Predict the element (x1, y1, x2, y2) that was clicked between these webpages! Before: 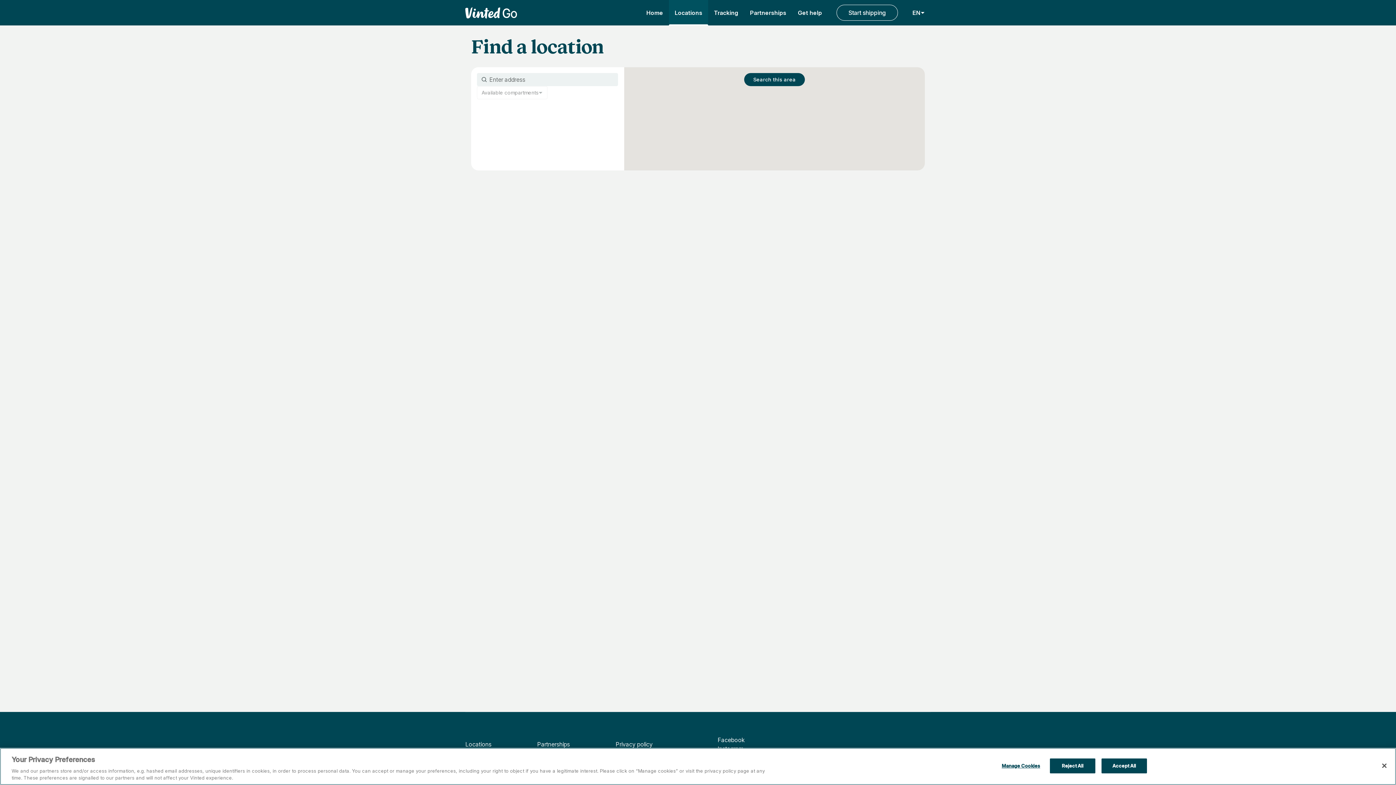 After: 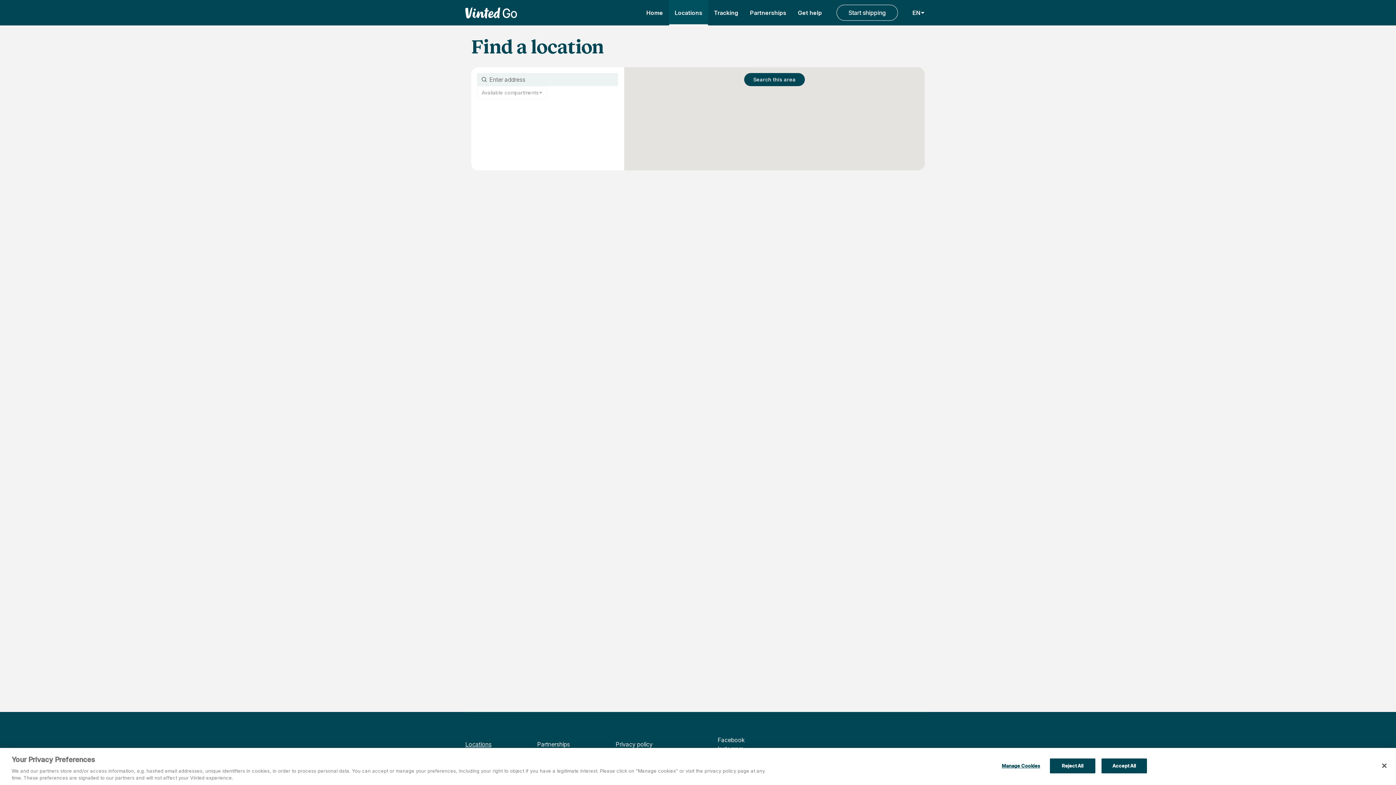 Action: bbox: (465, 740, 491, 749) label: Locations